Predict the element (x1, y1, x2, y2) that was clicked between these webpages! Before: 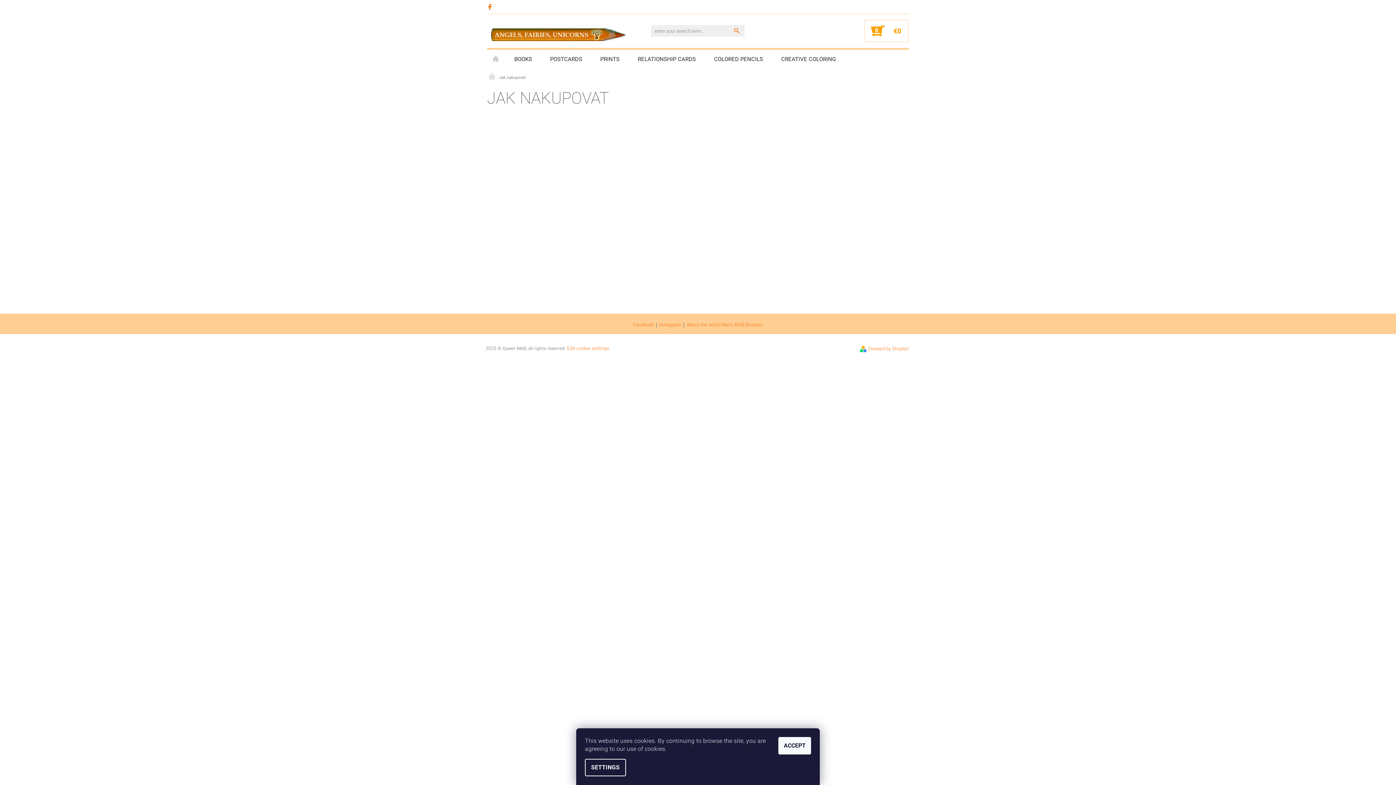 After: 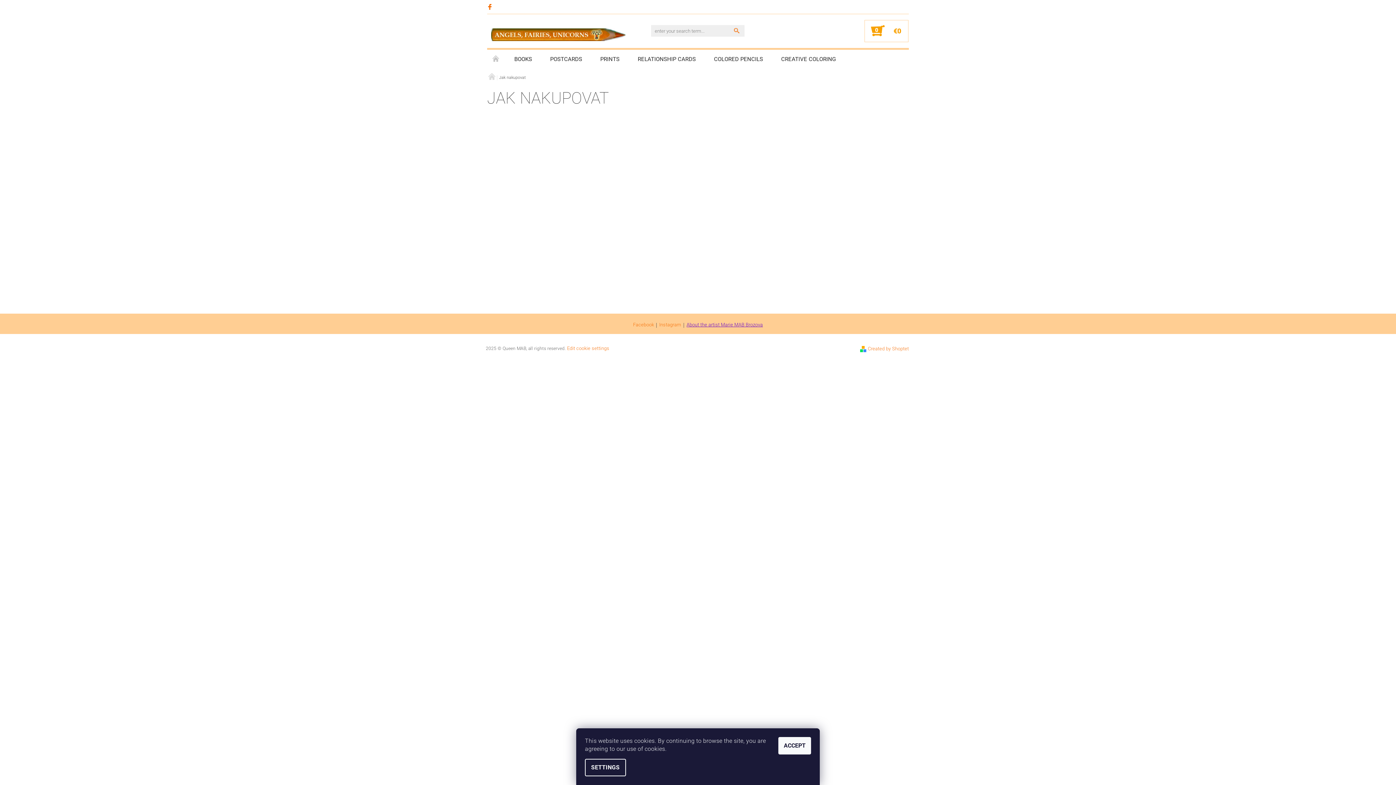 Action: bbox: (686, 322, 763, 328) label: About the artist Marie MAB Brozova